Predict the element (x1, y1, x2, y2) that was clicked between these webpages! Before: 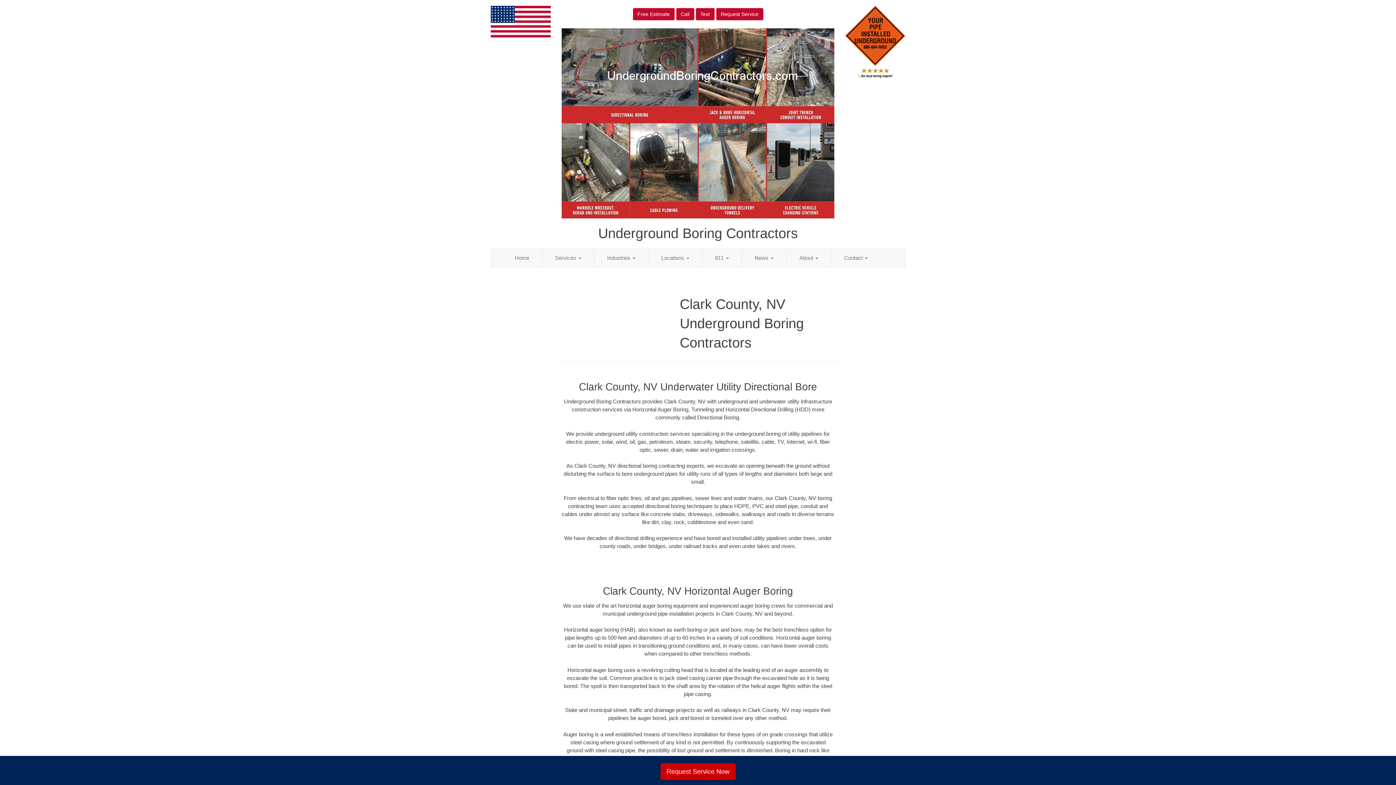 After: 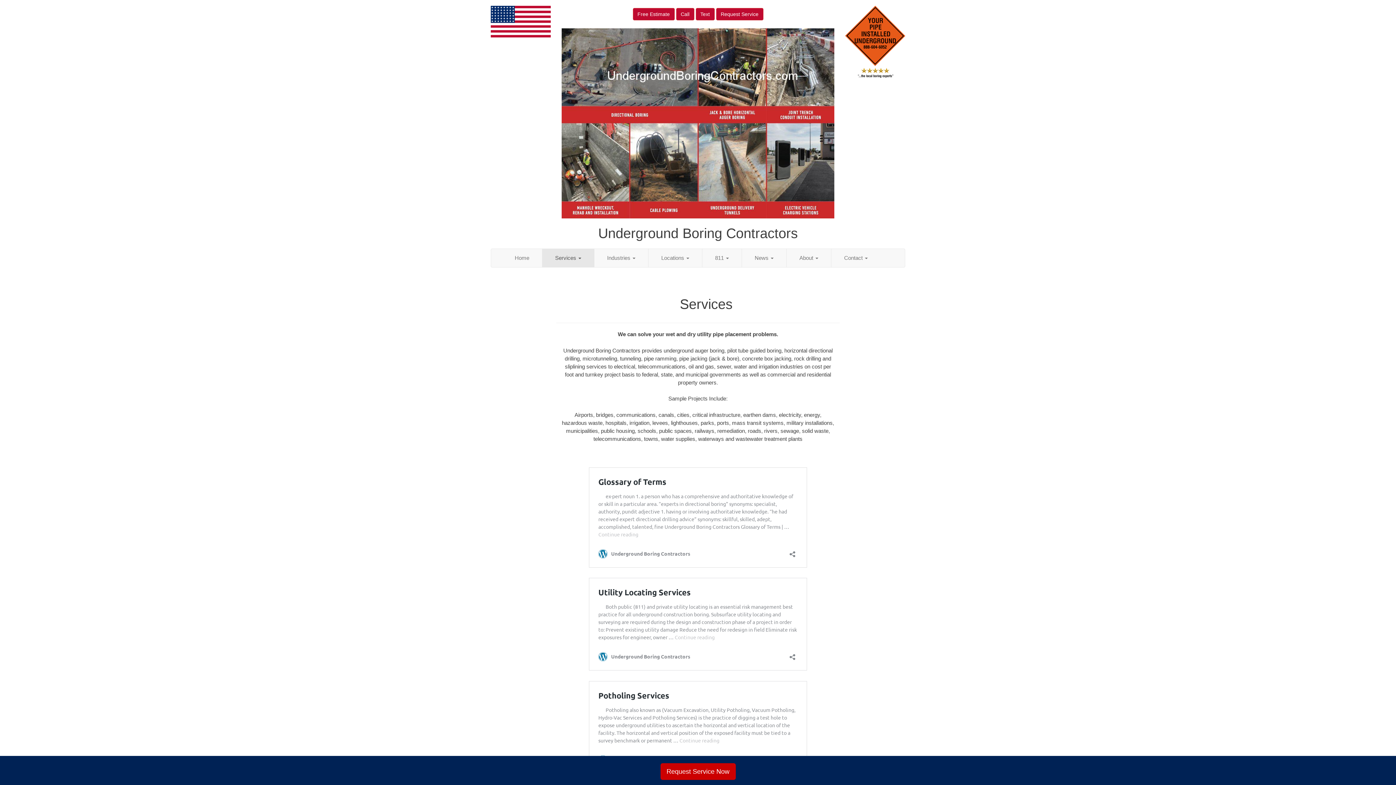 Action: bbox: (542, 248, 594, 267) label: Services 